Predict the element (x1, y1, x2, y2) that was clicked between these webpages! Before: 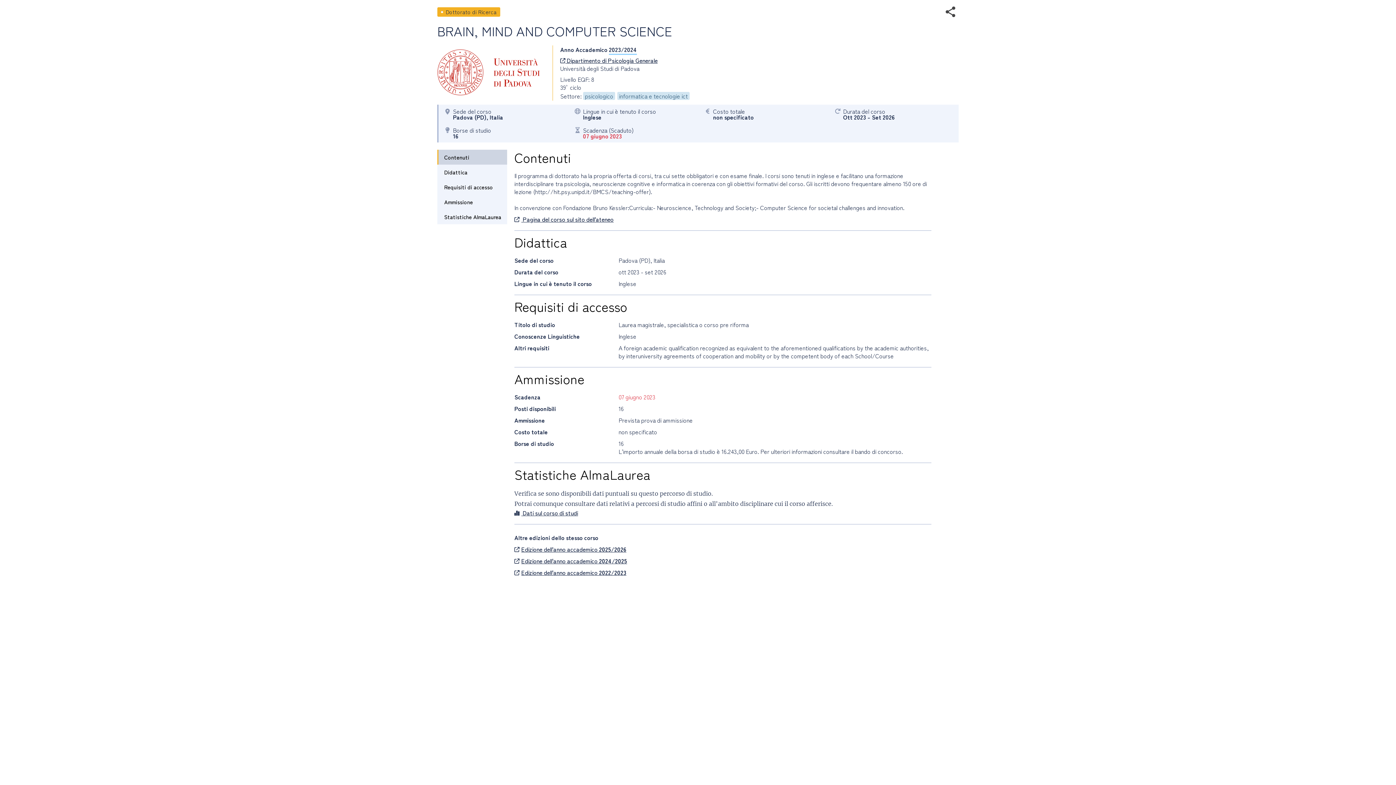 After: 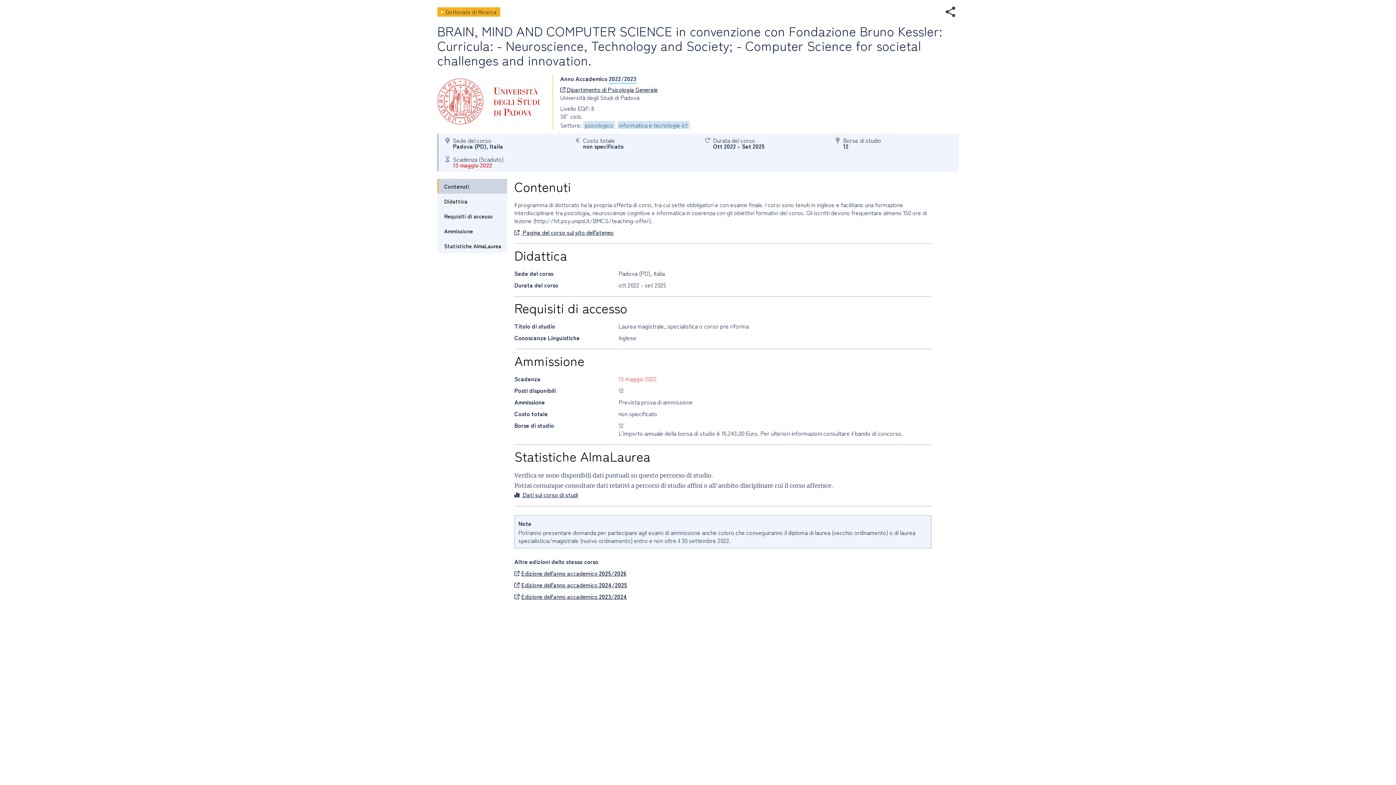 Action: bbox: (514, 568, 931, 576) label: Edizione dell'anno accademico 2022/2023